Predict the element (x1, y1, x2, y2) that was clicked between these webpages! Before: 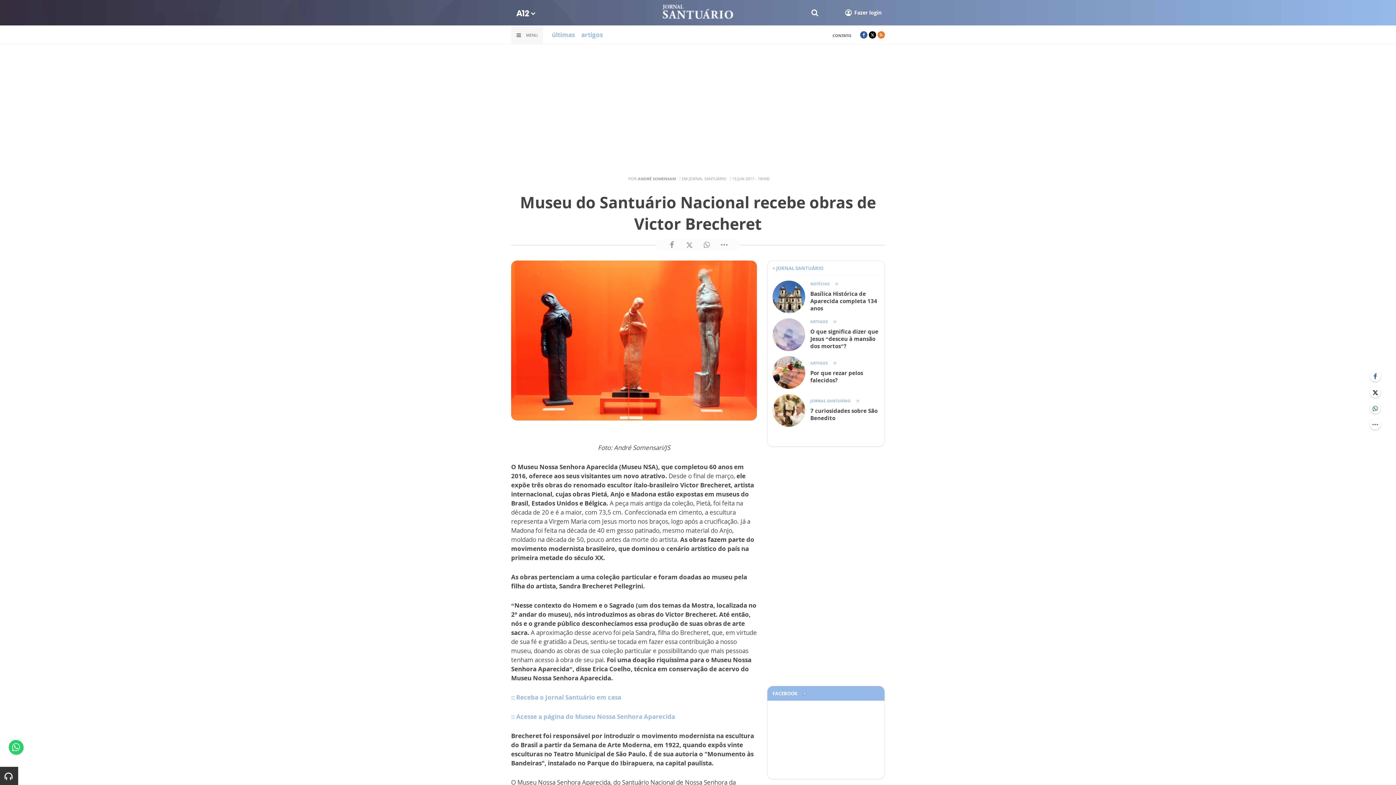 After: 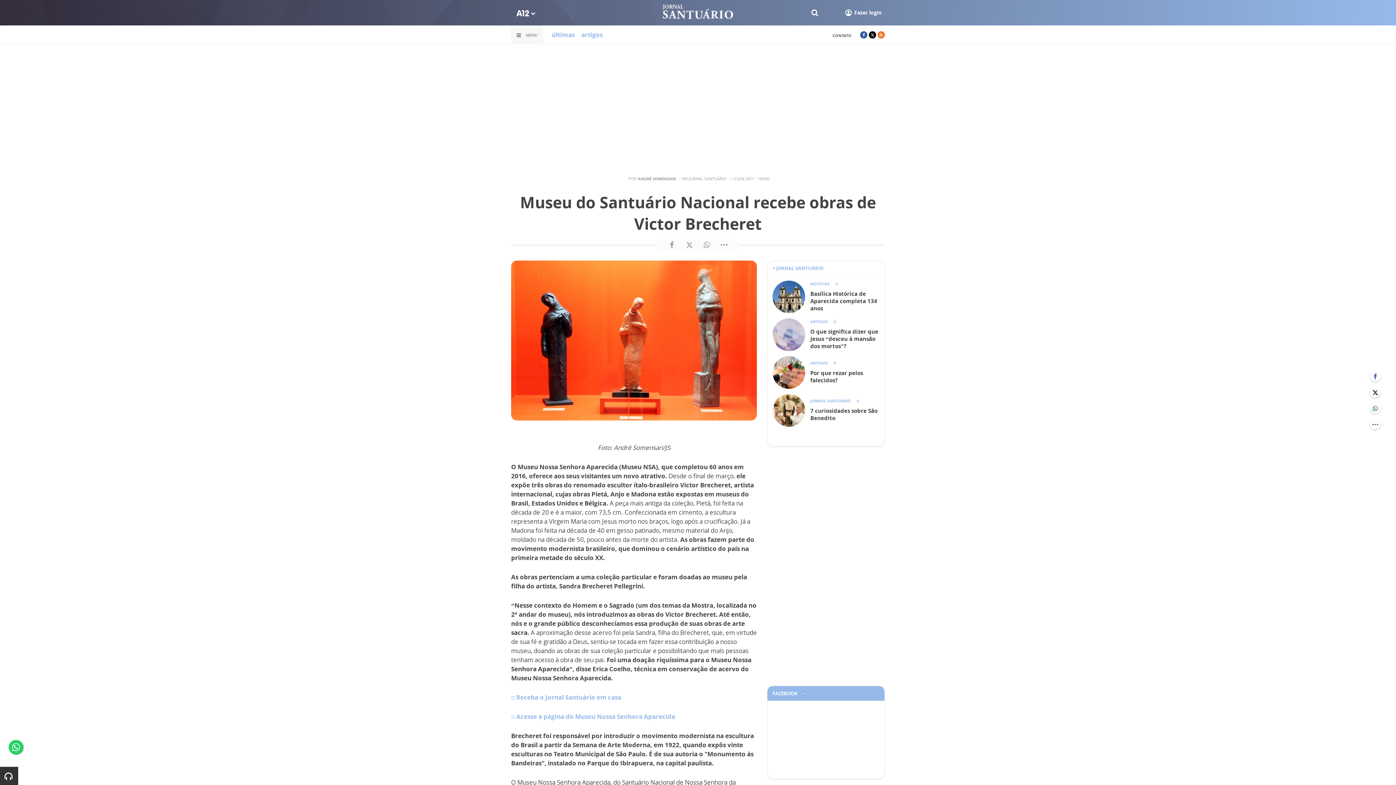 Action: bbox: (8, 740, 23, 754)